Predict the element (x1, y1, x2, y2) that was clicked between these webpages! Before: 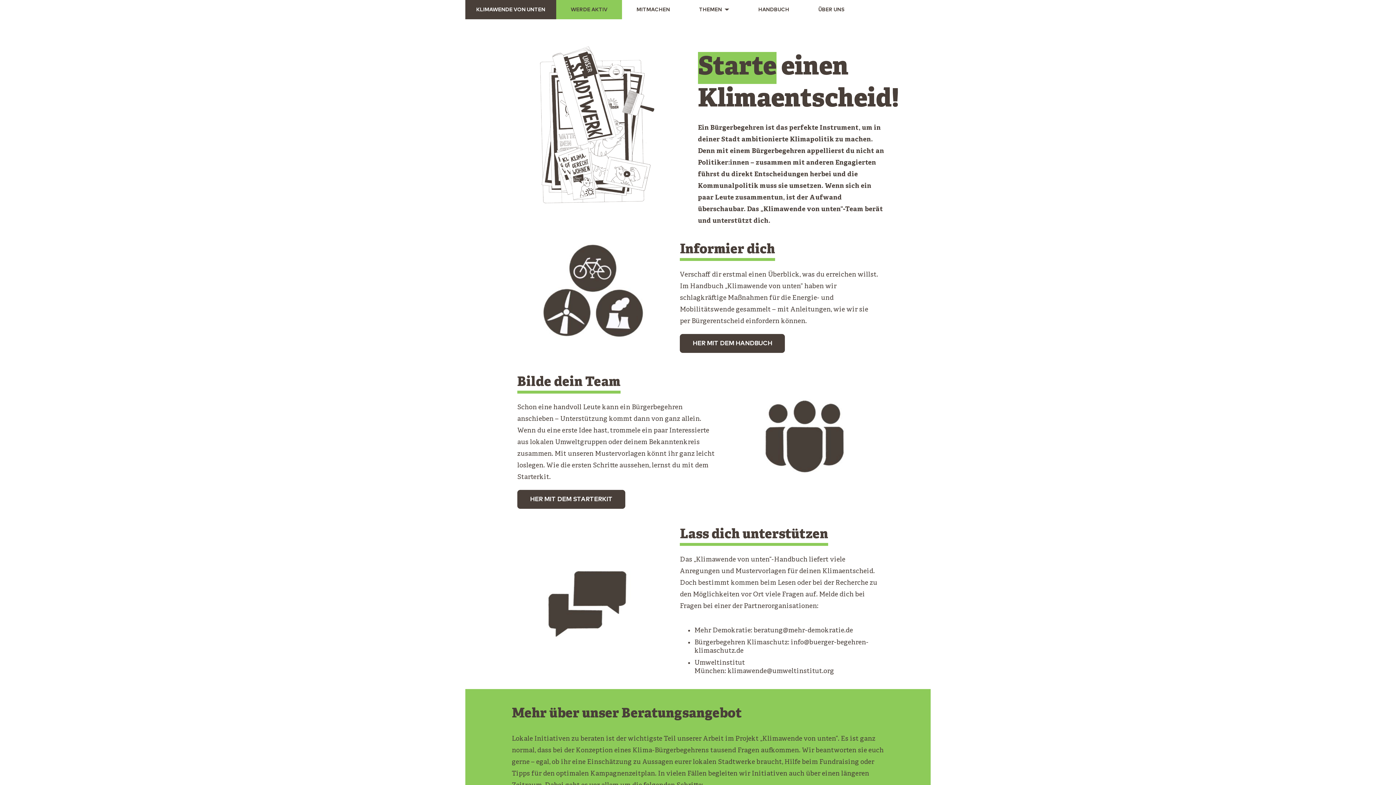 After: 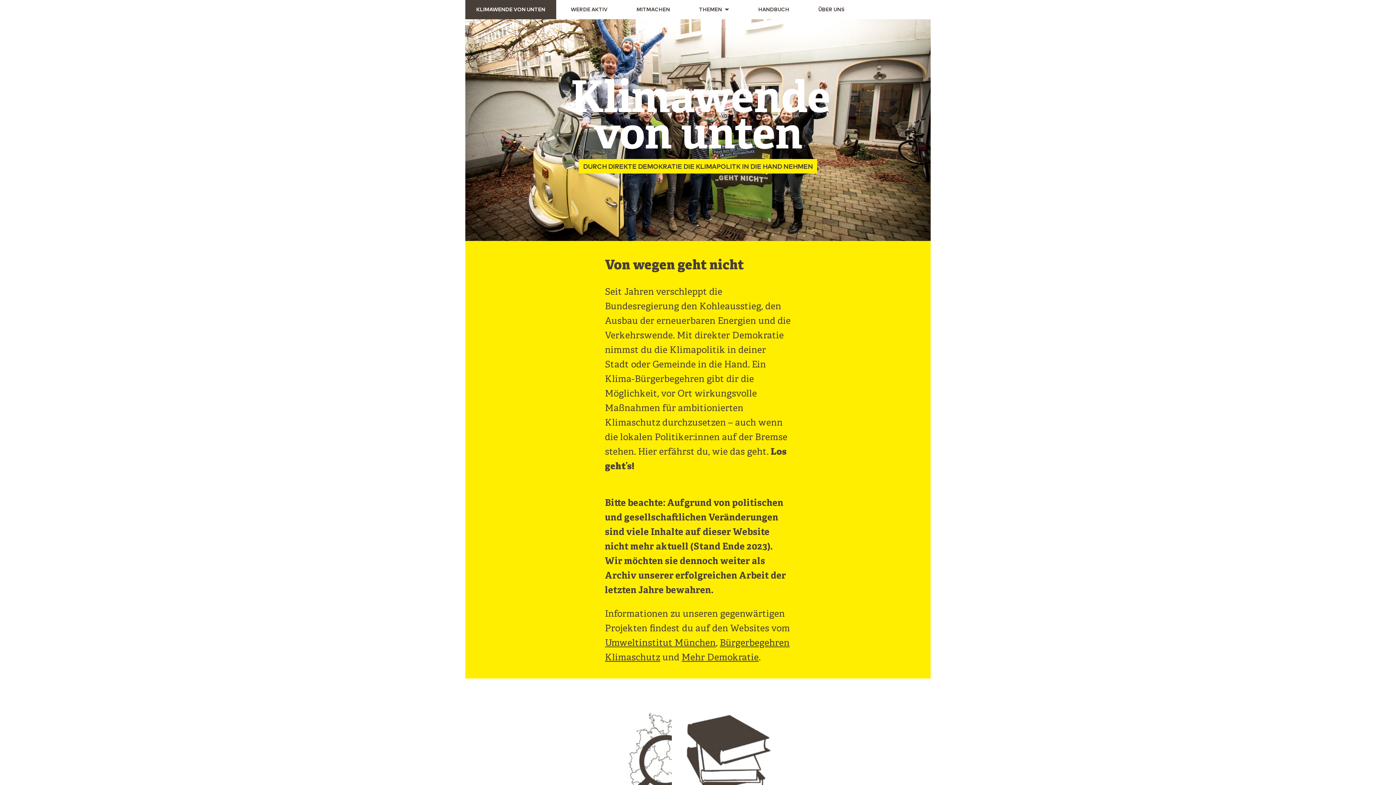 Action: label: KLIMAWENDE VON UNTEN bbox: (465, 0, 556, 19)